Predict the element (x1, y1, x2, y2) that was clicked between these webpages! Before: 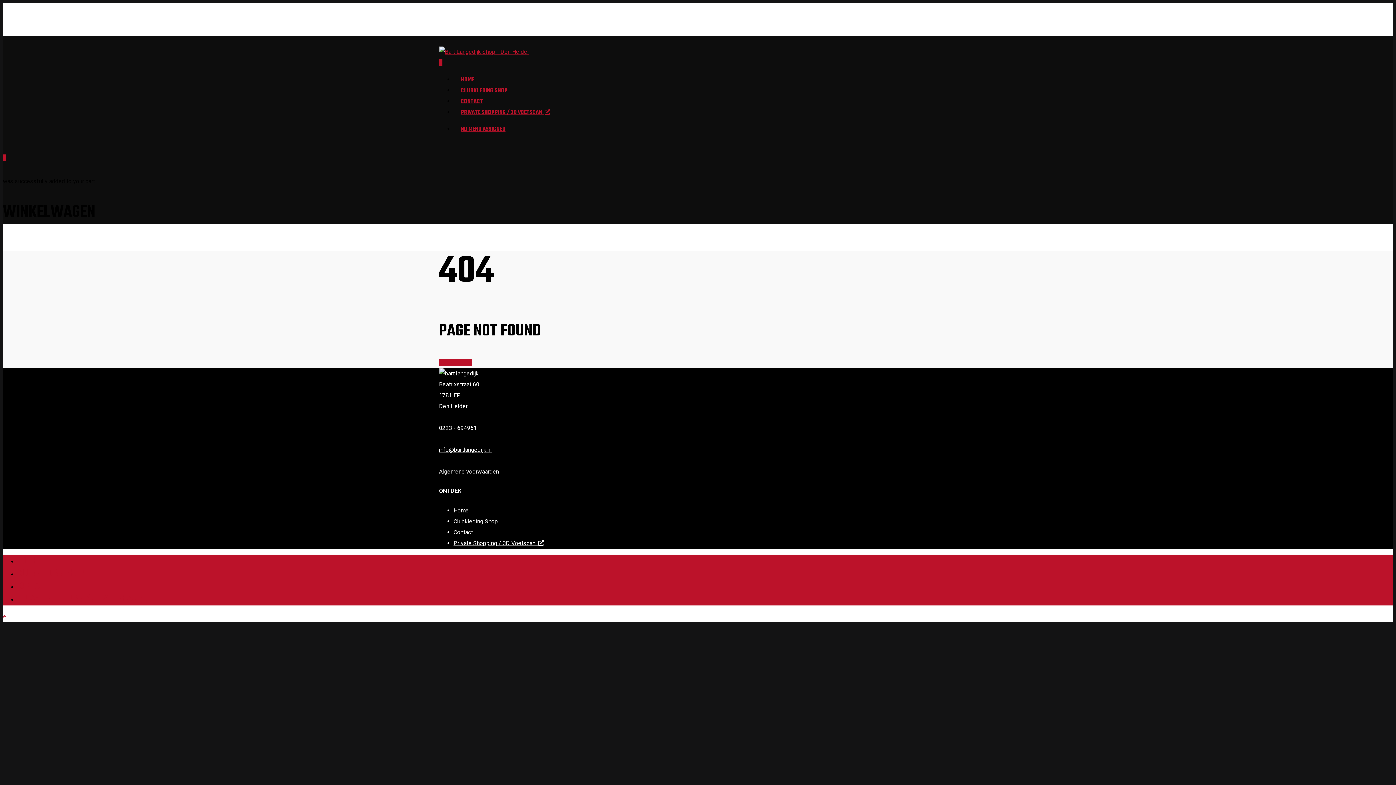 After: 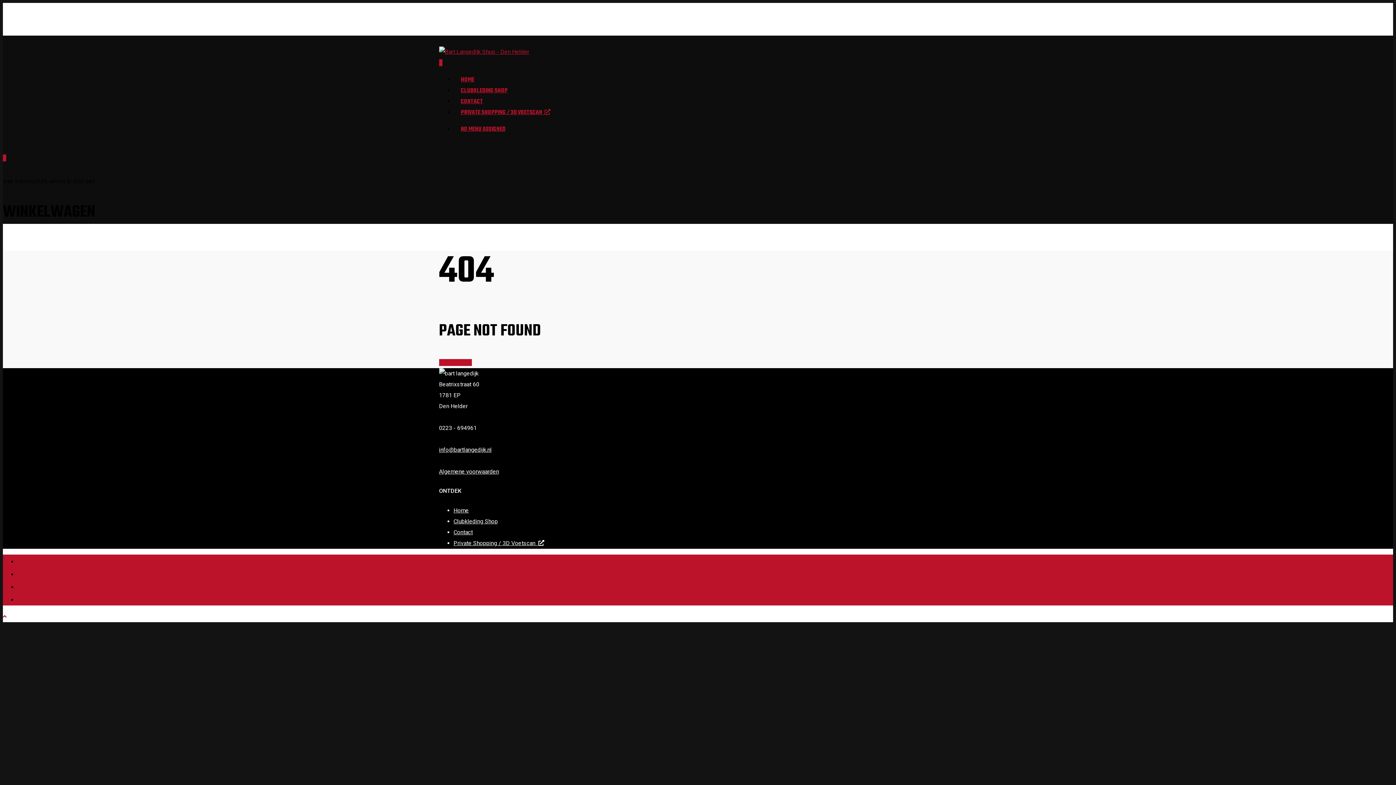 Action: bbox: (439, 446, 491, 453) label: info@bartlangedijk.nl